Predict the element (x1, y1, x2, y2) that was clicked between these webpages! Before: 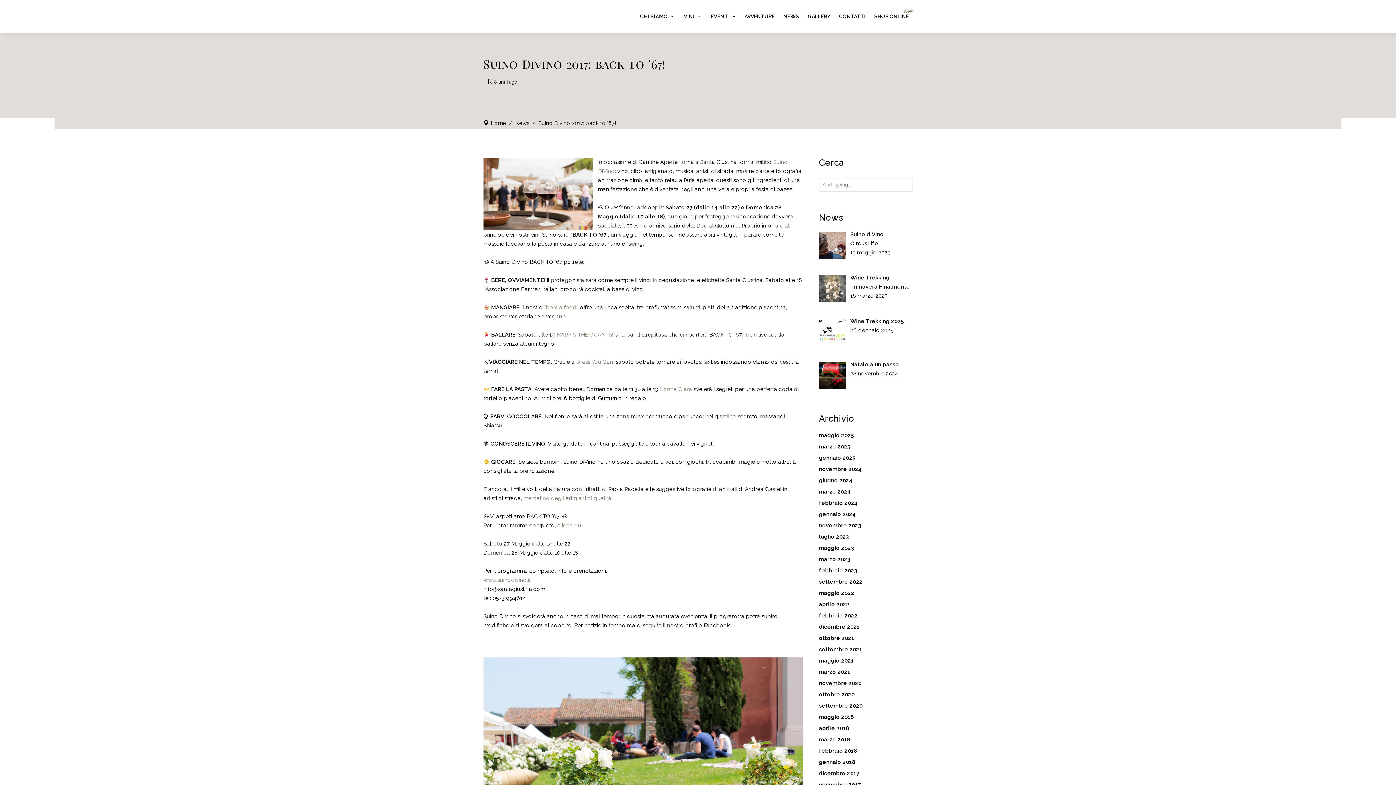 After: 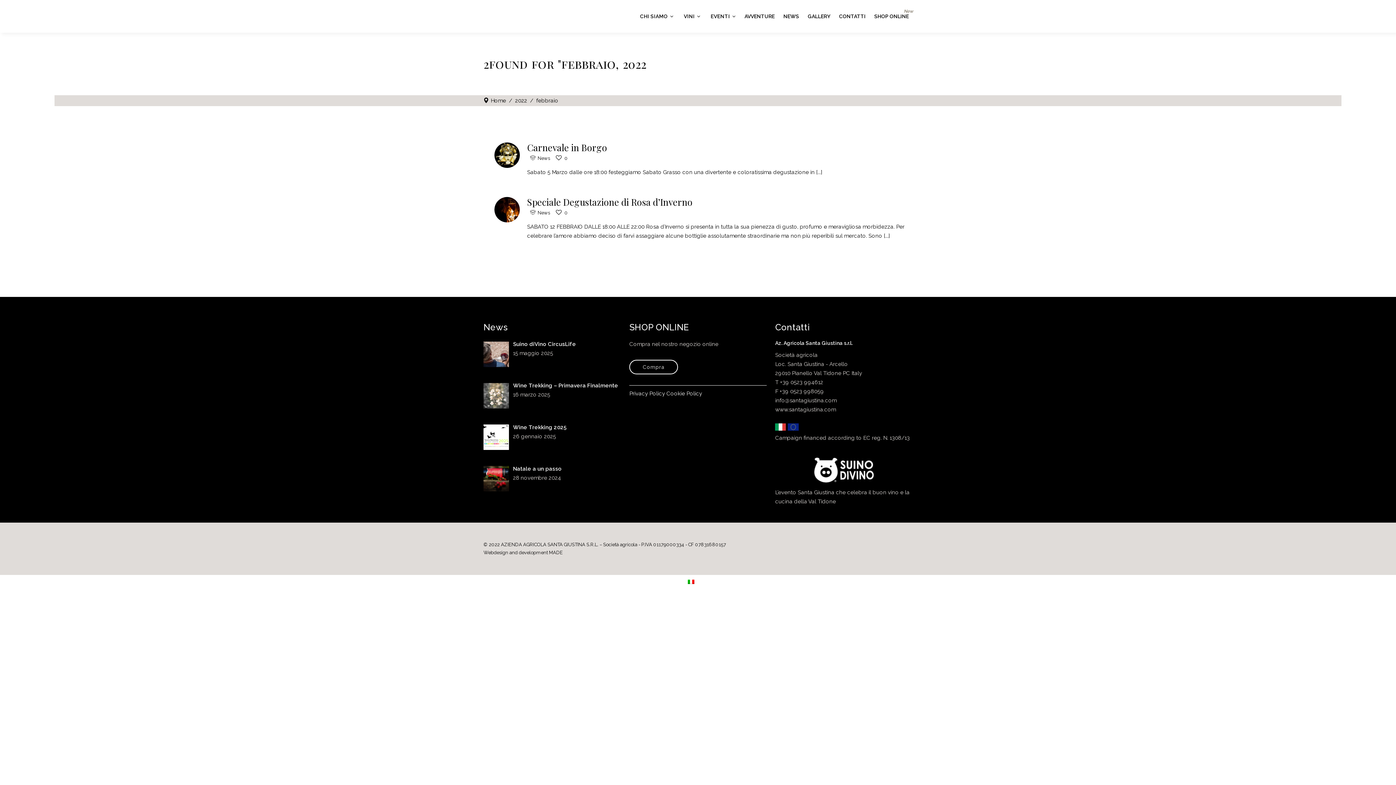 Action: bbox: (819, 612, 859, 619) label: febbraio 2022